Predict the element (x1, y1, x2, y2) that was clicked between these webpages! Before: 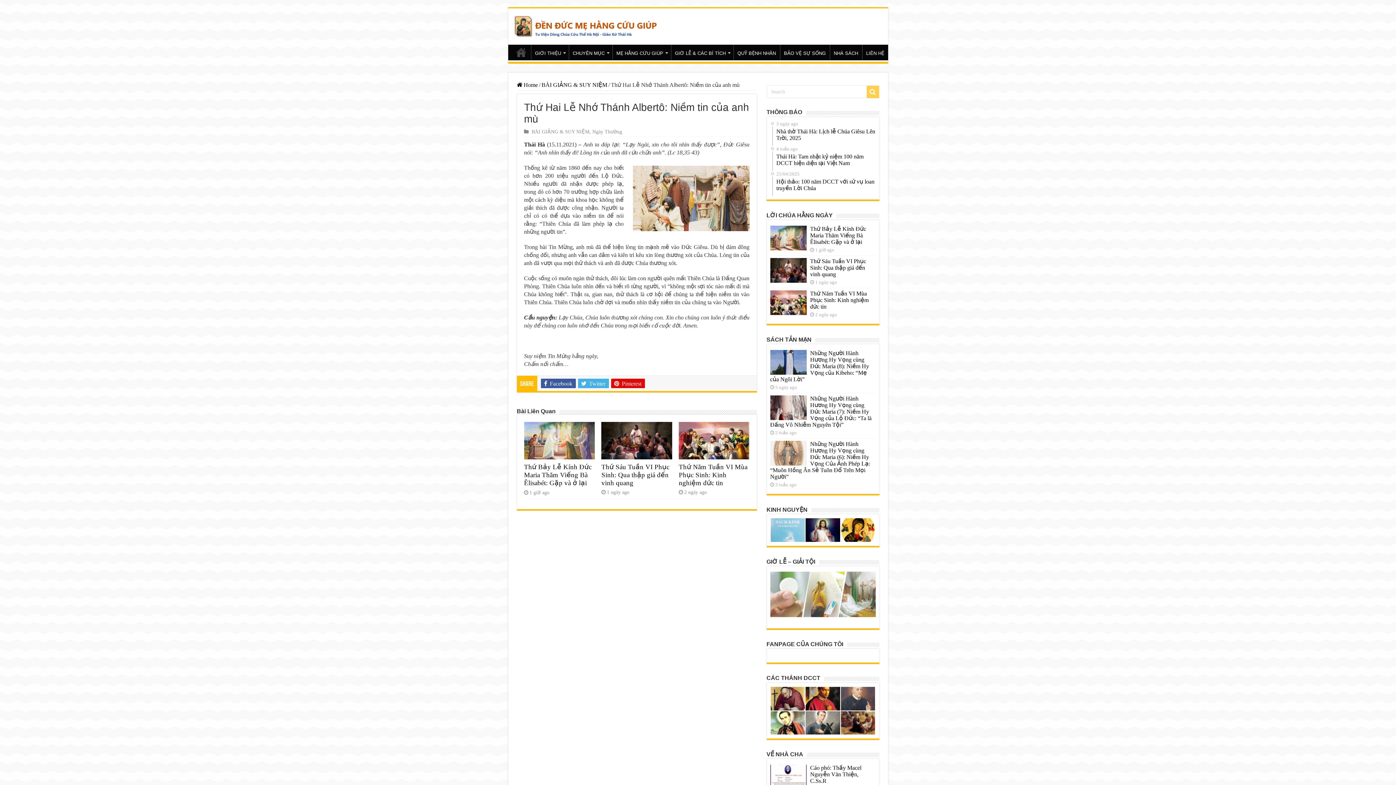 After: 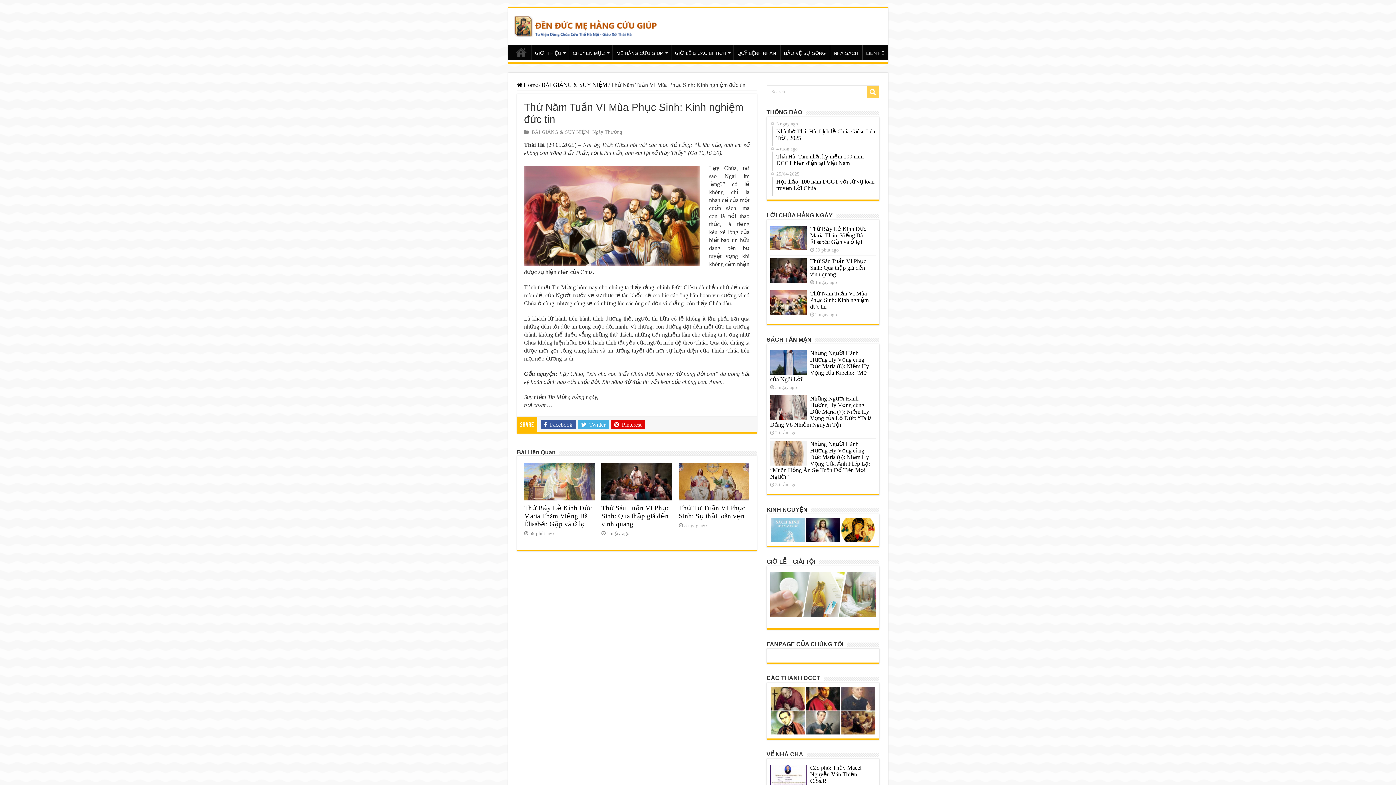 Action: bbox: (810, 290, 868, 309) label: Thứ Năm Tuần VI Mùa Phục Sinh: Kinh nghiệm đức tin